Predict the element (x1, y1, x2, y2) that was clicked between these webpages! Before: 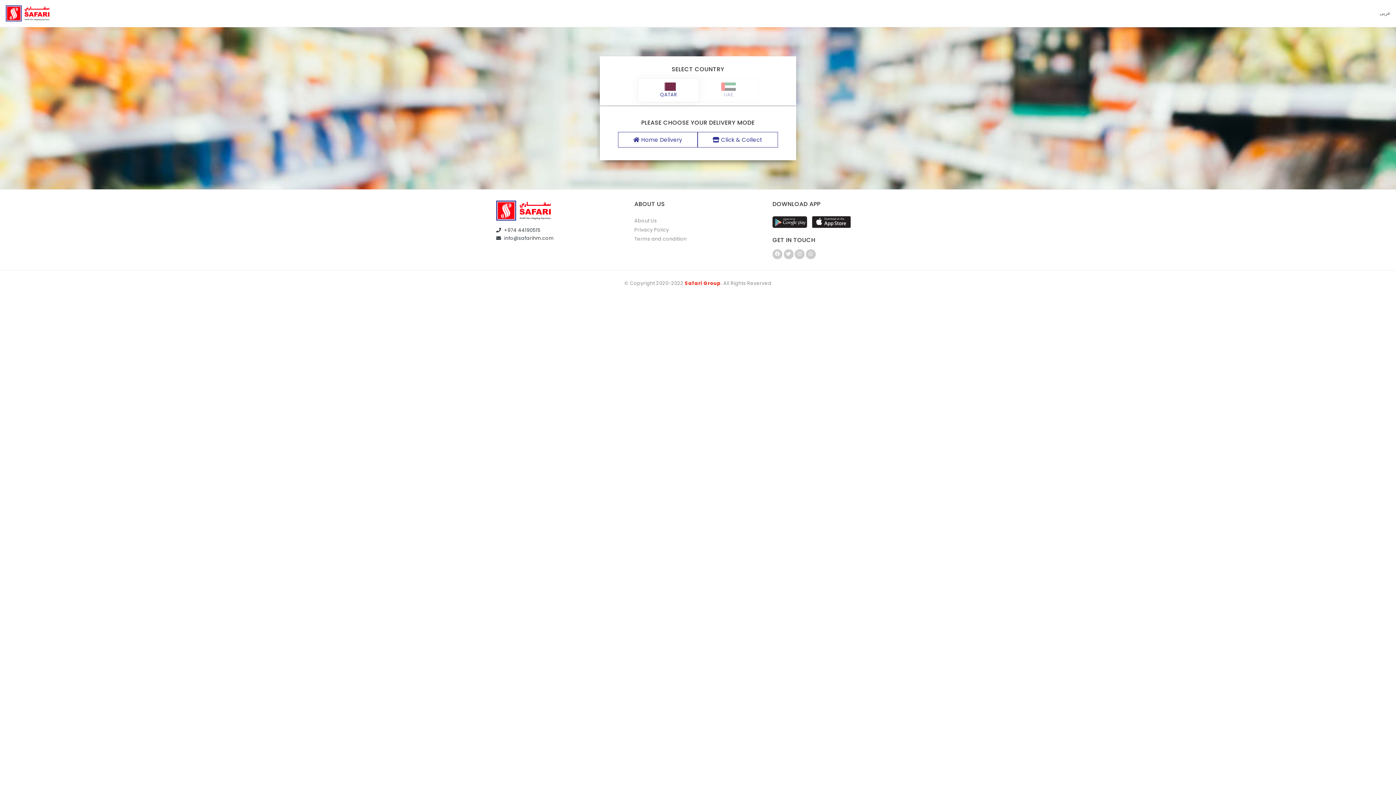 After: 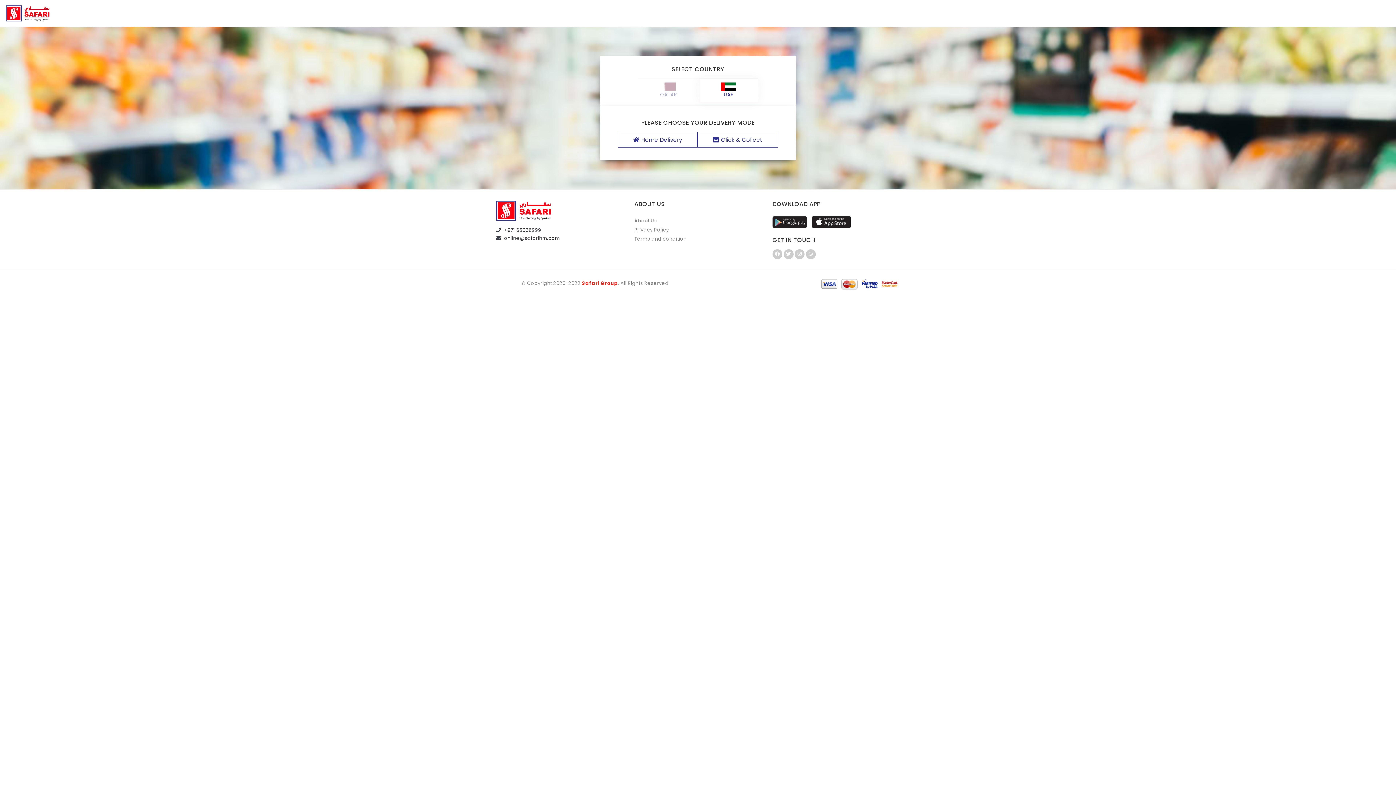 Action: label: UAE bbox: (699, 78, 758, 102)